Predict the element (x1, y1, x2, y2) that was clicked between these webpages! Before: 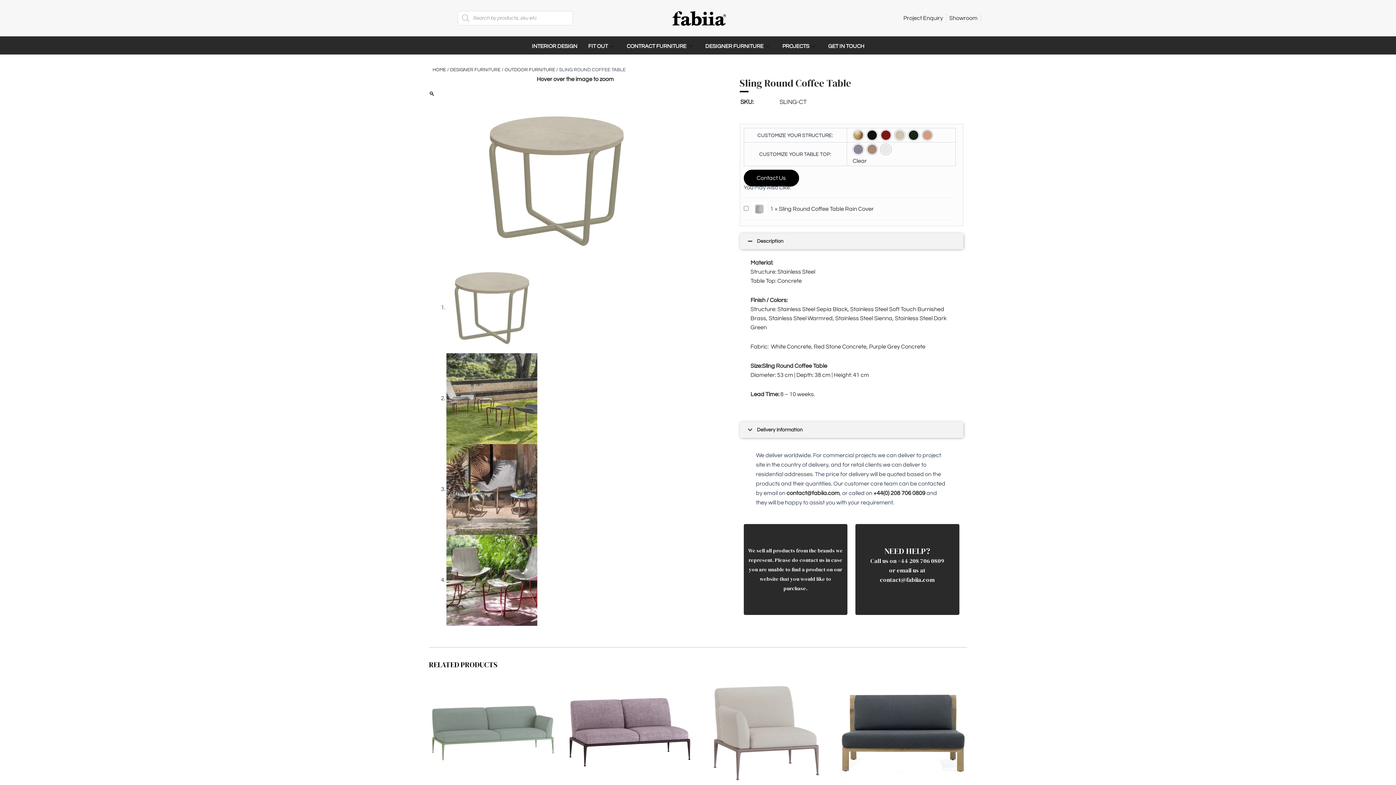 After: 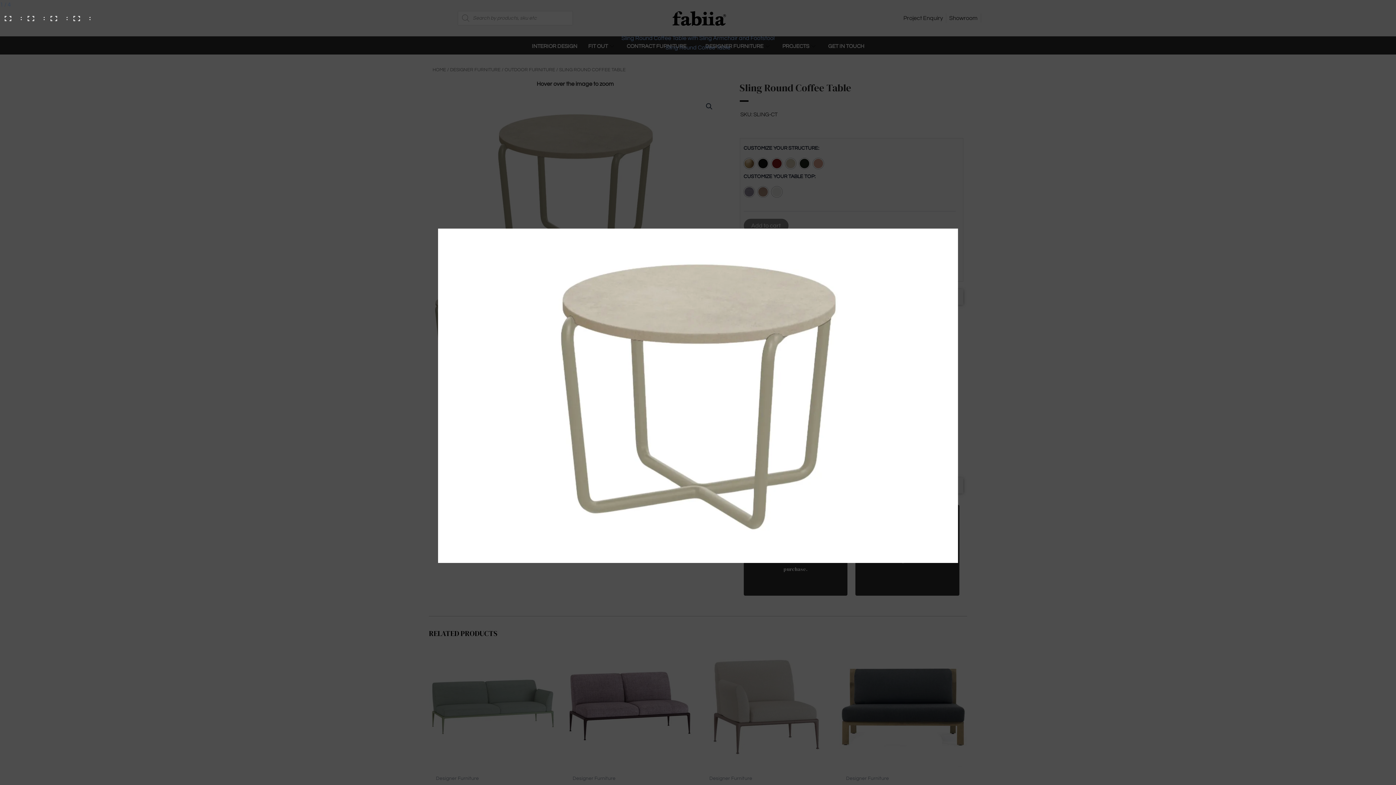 Action: bbox: (429, 91, 434, 97) label: 🔍